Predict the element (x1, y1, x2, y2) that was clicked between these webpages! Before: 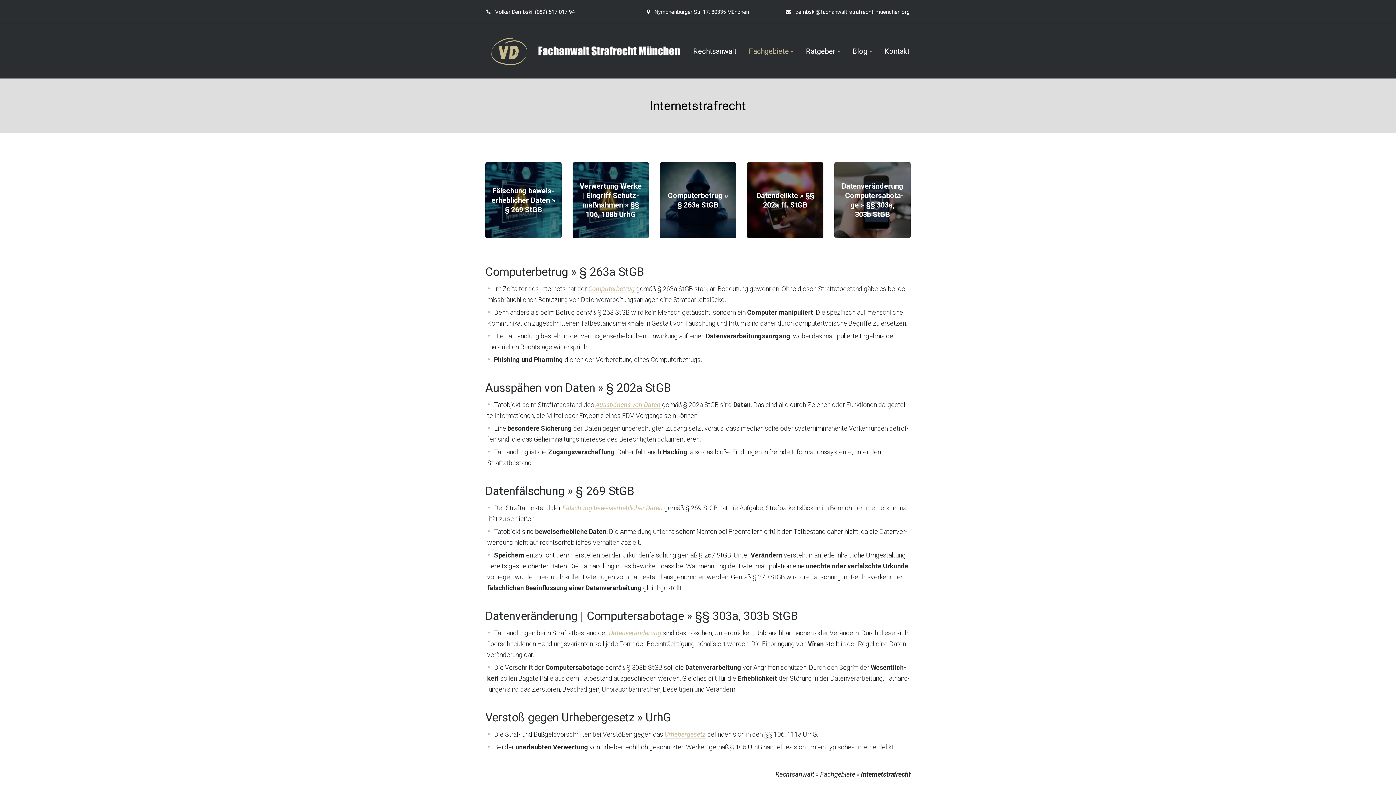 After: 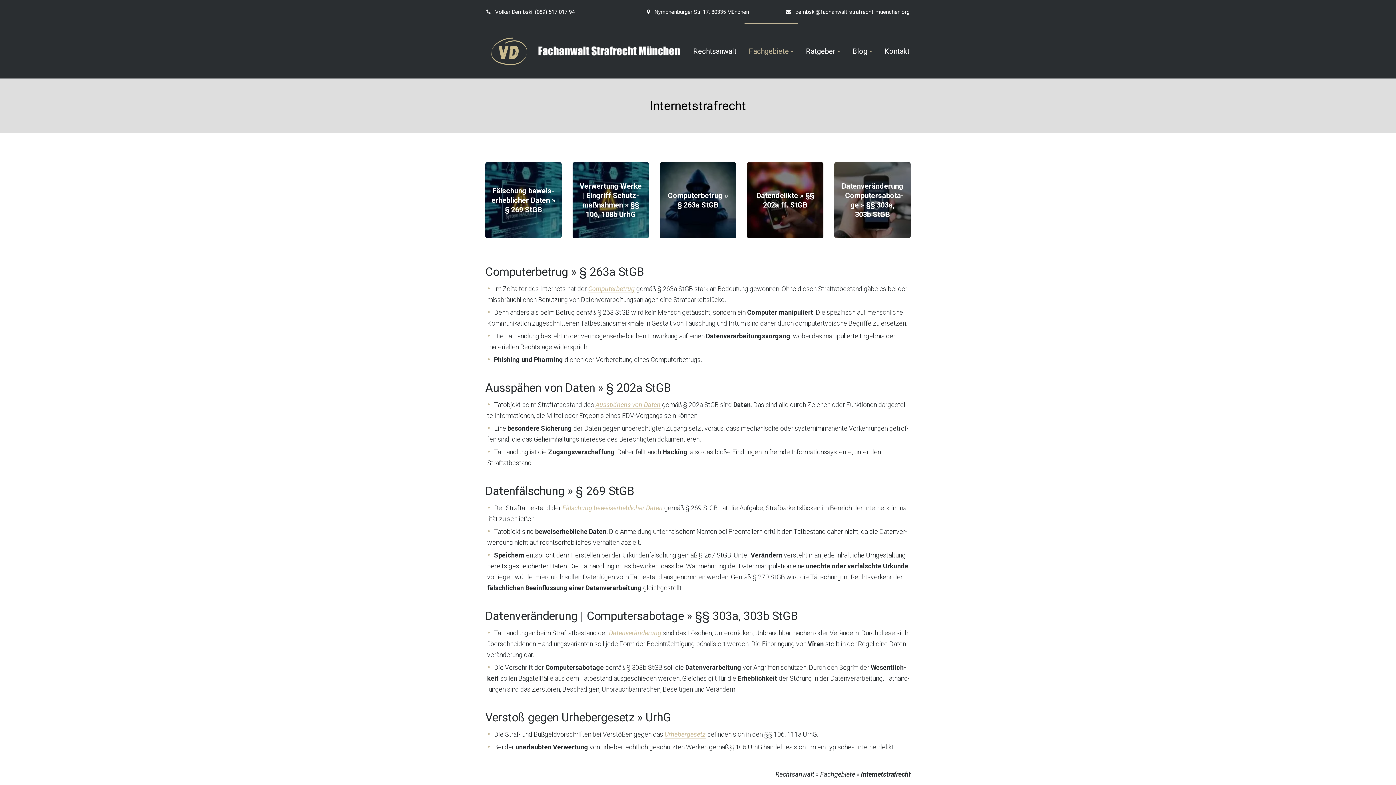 Action: bbox: (647, 8, 749, 15) label:    Nymphenburger Str. 17, 80335 München